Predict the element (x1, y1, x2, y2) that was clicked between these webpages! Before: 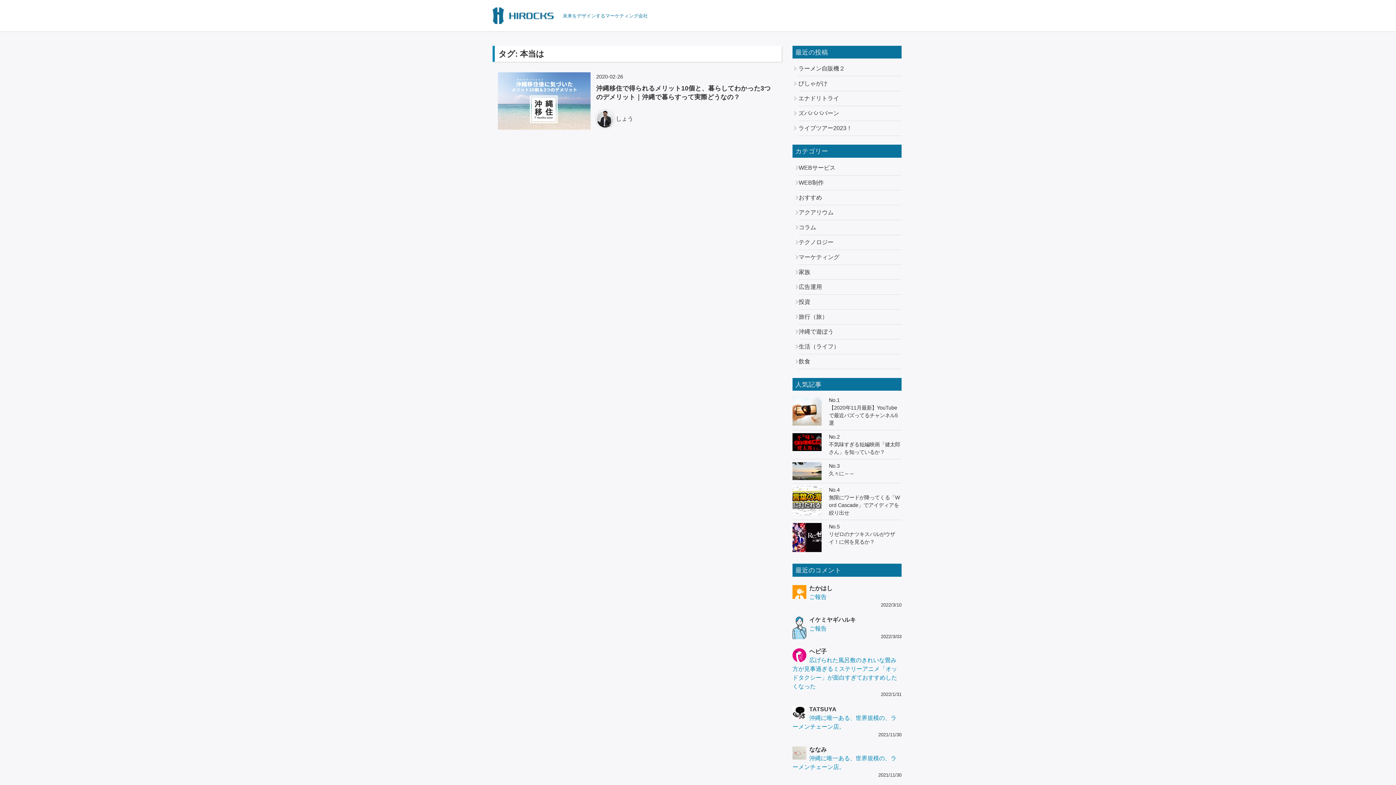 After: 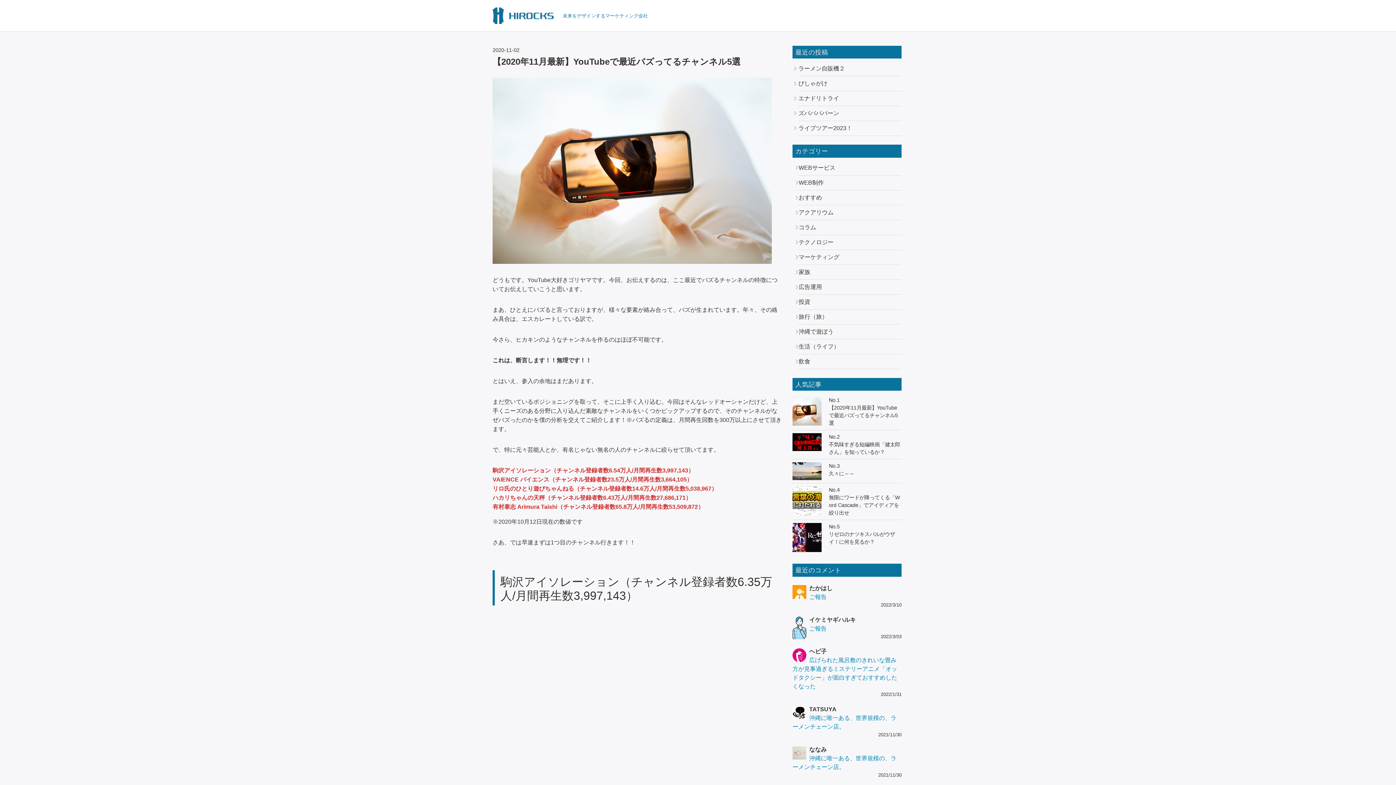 Action: bbox: (787, 396, 907, 427) label: No.1
【2020年11月最新】YouTubeで最近バズってるチャンネル5選
